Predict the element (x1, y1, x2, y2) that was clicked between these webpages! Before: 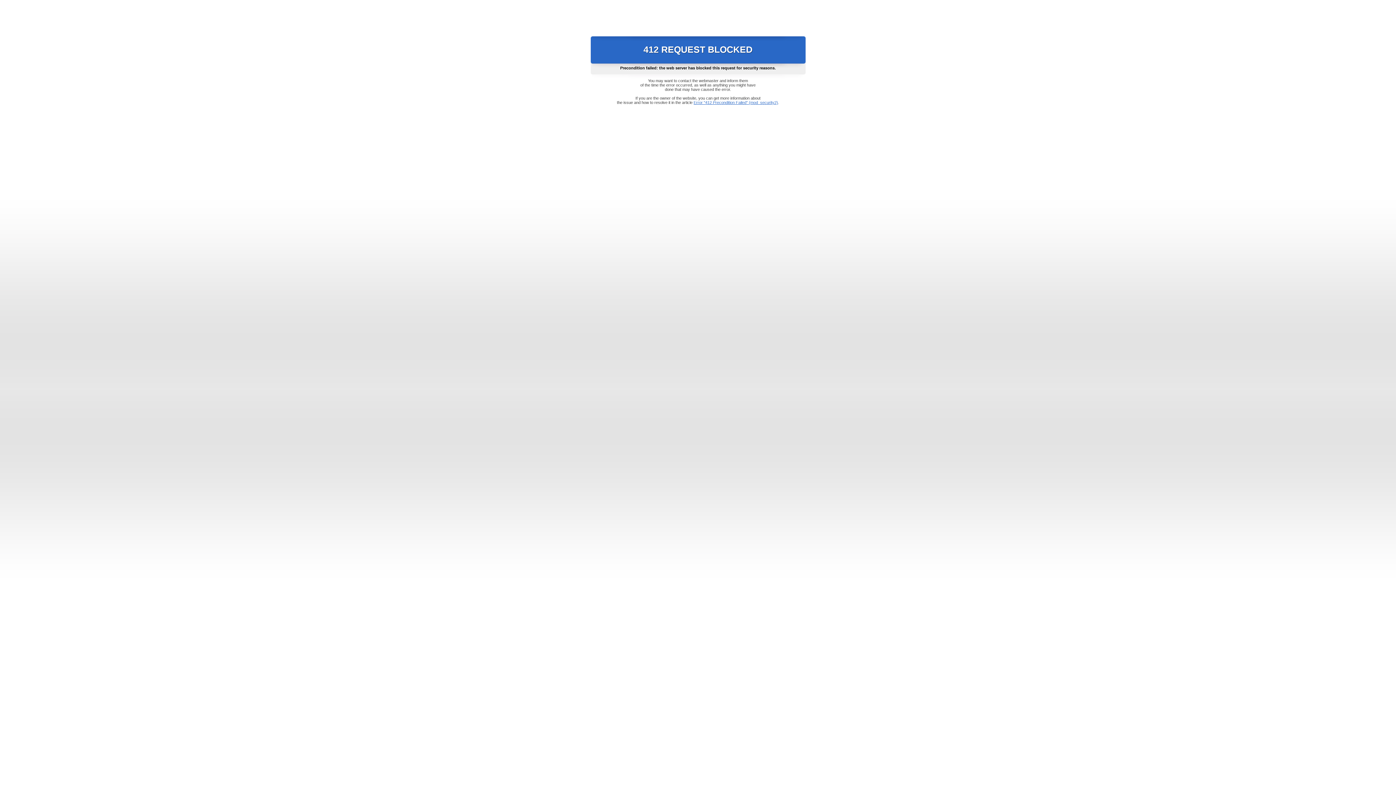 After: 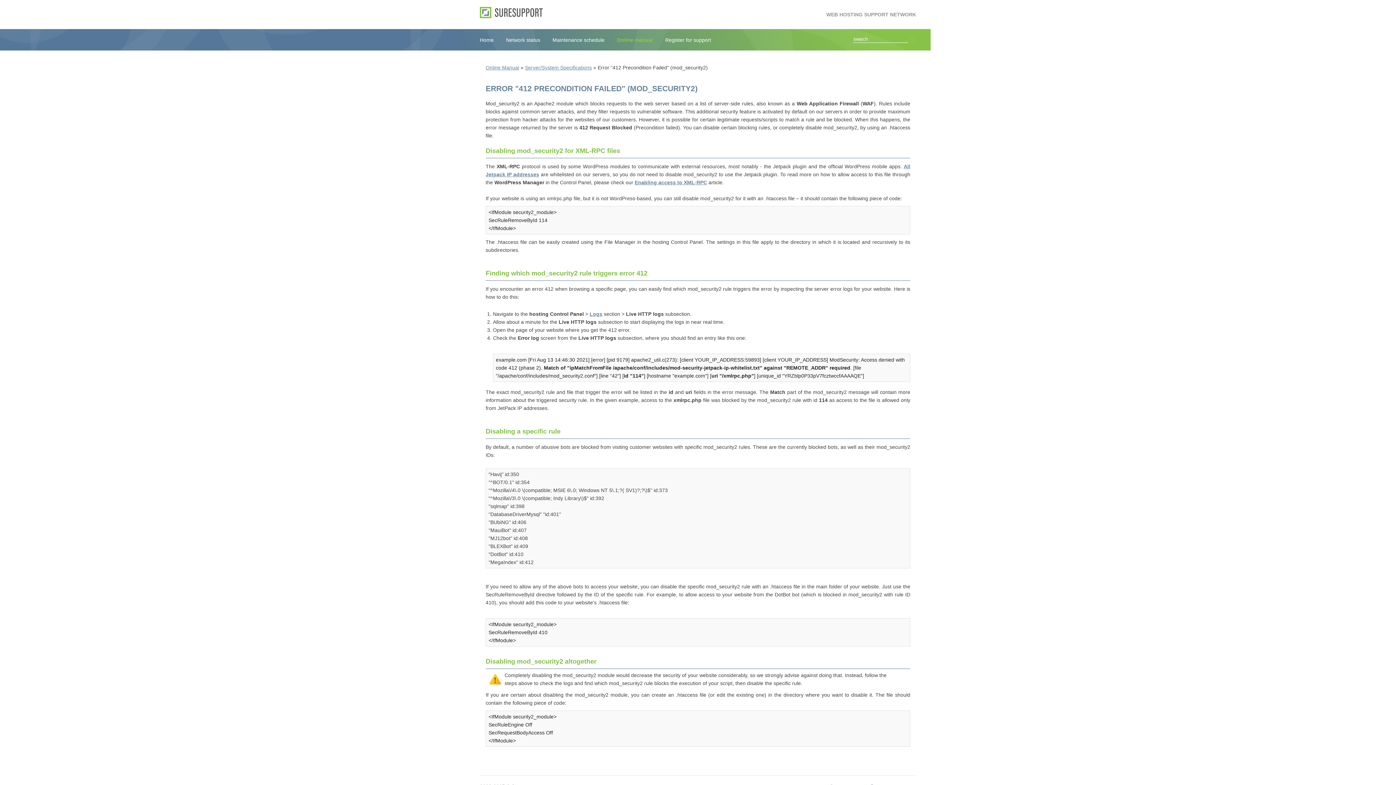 Action: bbox: (693, 100, 778, 104) label: Error "412 Precondition Failed" (mod_security2)